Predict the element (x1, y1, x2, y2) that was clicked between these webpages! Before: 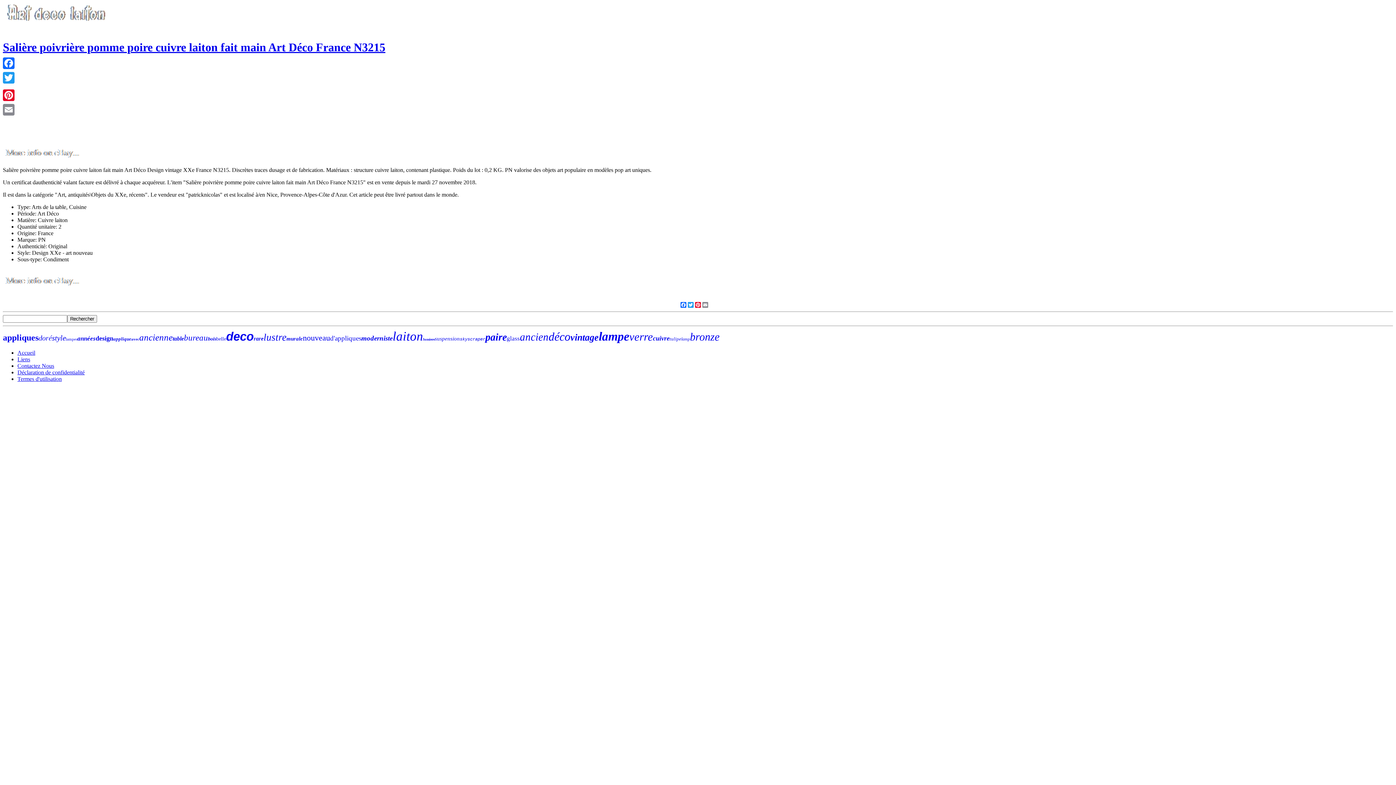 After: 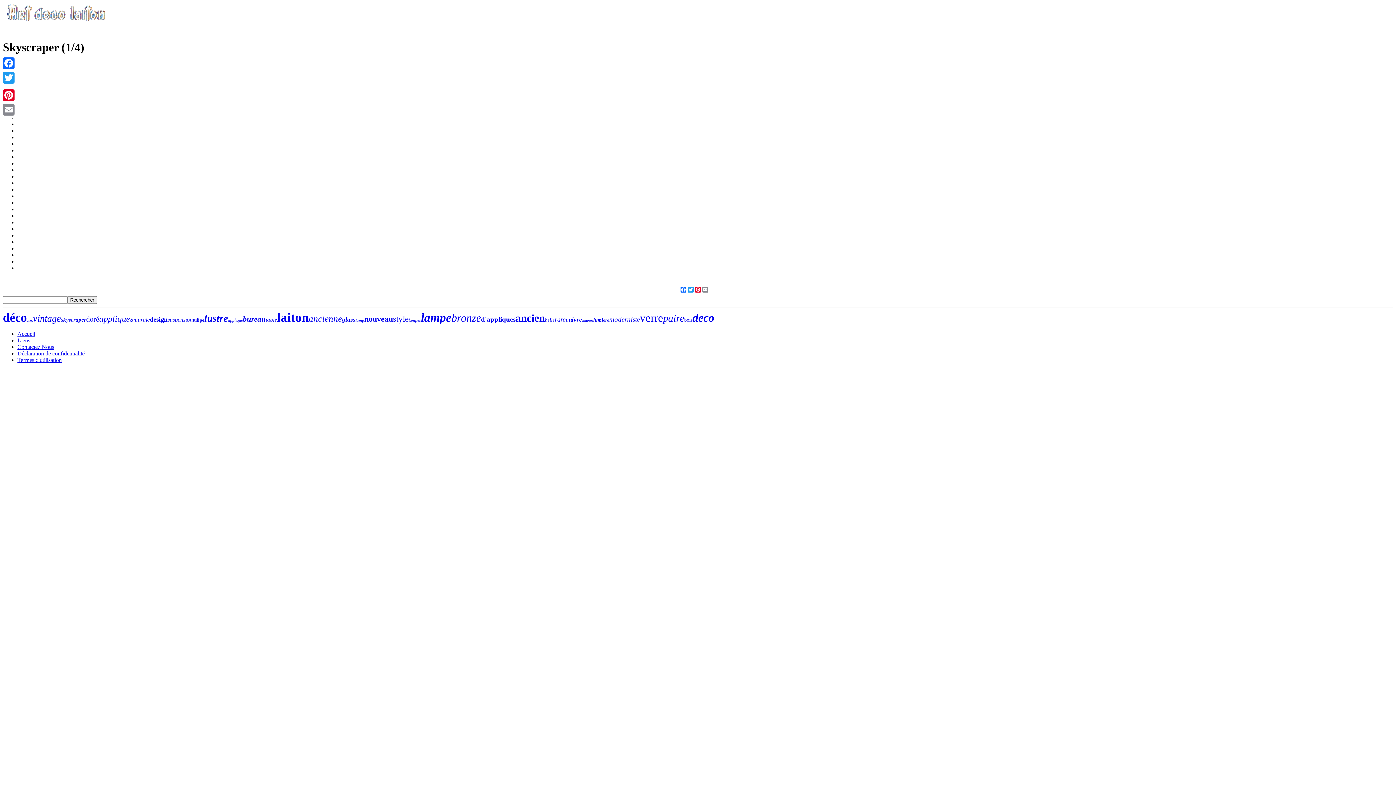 Action: label: skyscraper bbox: (460, 337, 485, 342)